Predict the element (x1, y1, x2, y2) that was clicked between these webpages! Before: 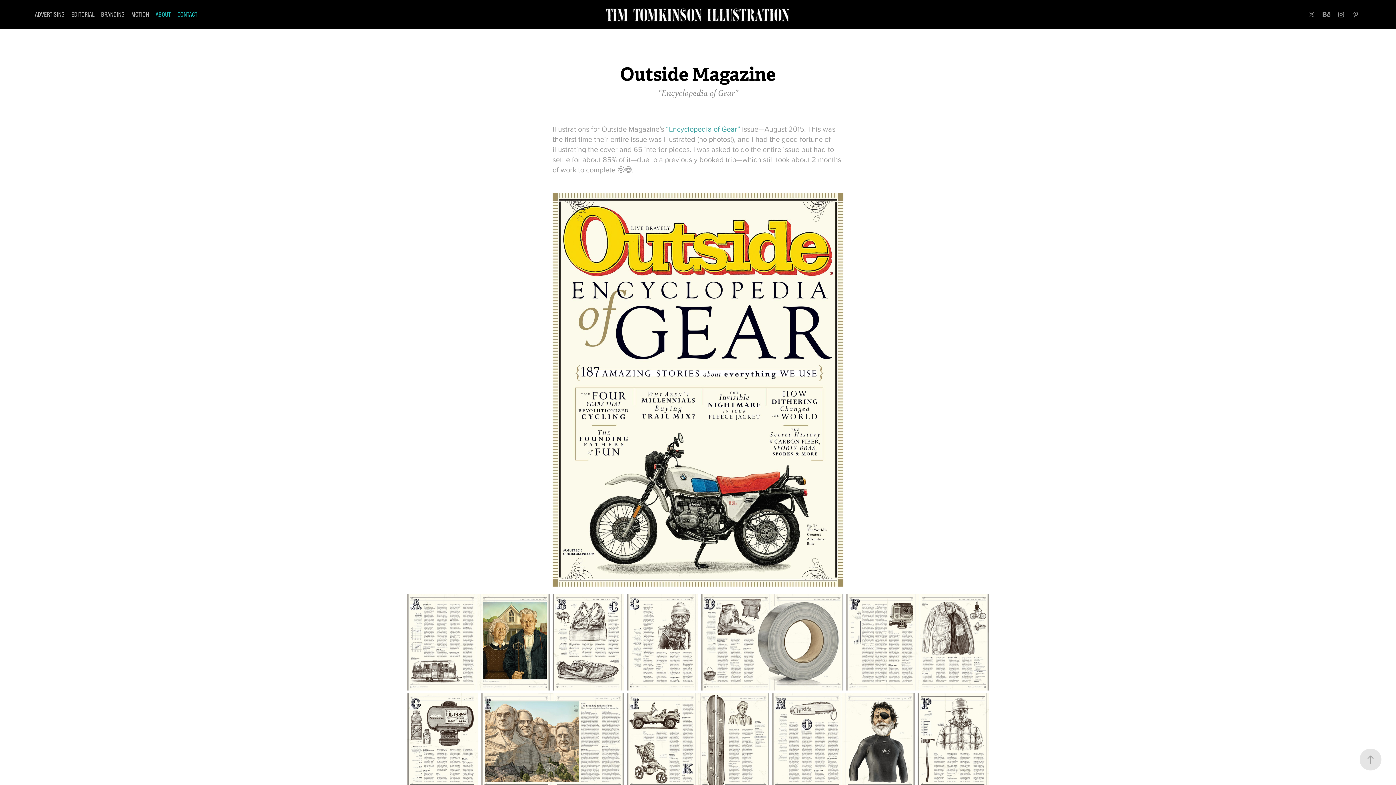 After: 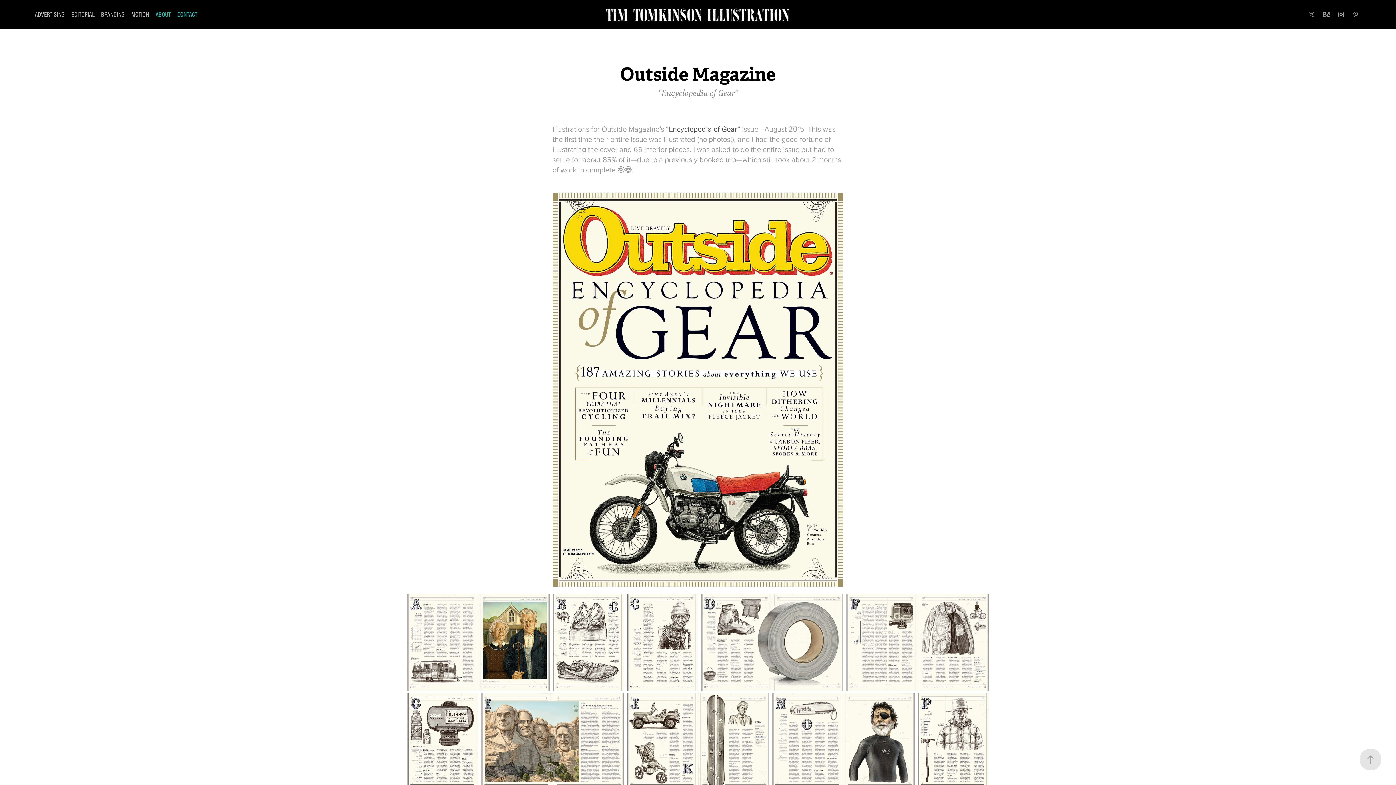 Action: bbox: (666, 123, 740, 134) label: “Encyclopedia of Gear”